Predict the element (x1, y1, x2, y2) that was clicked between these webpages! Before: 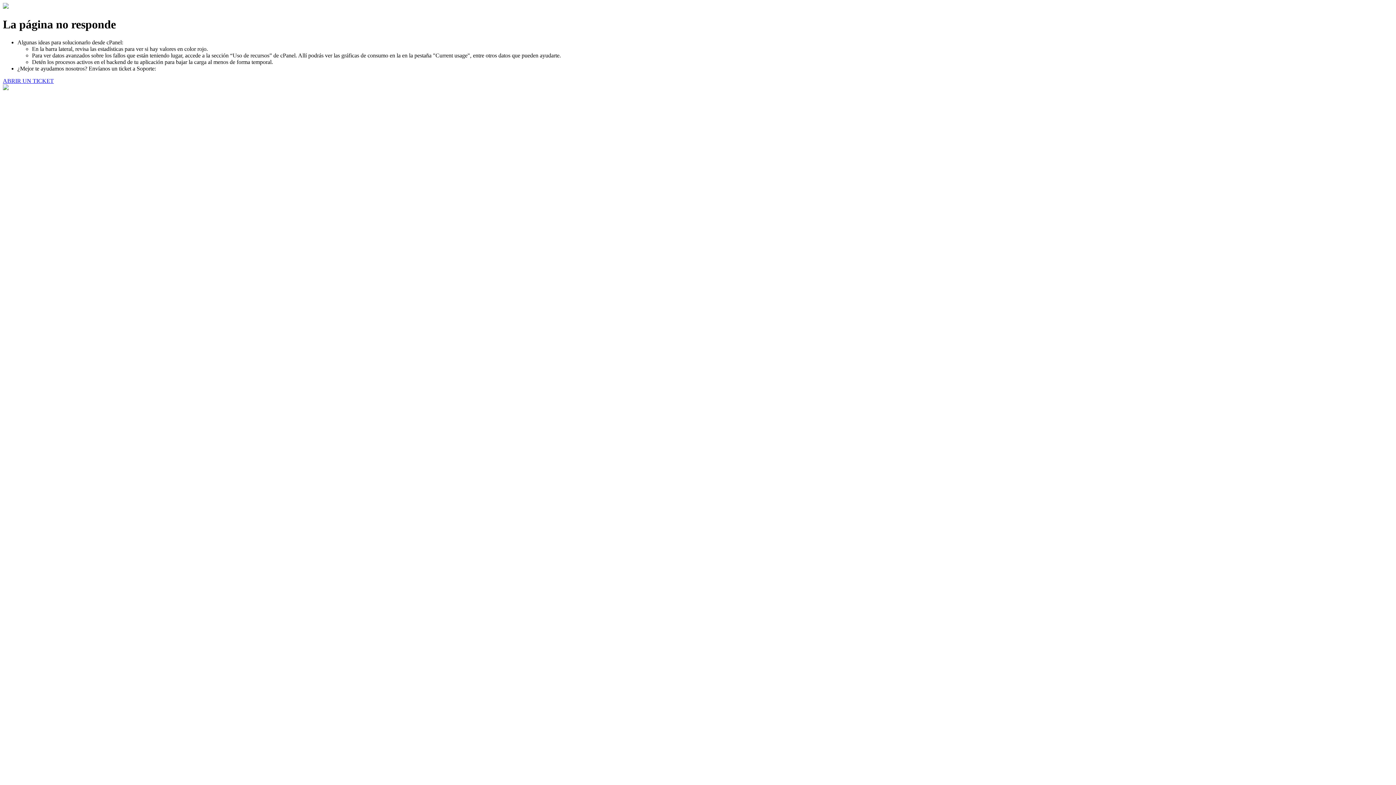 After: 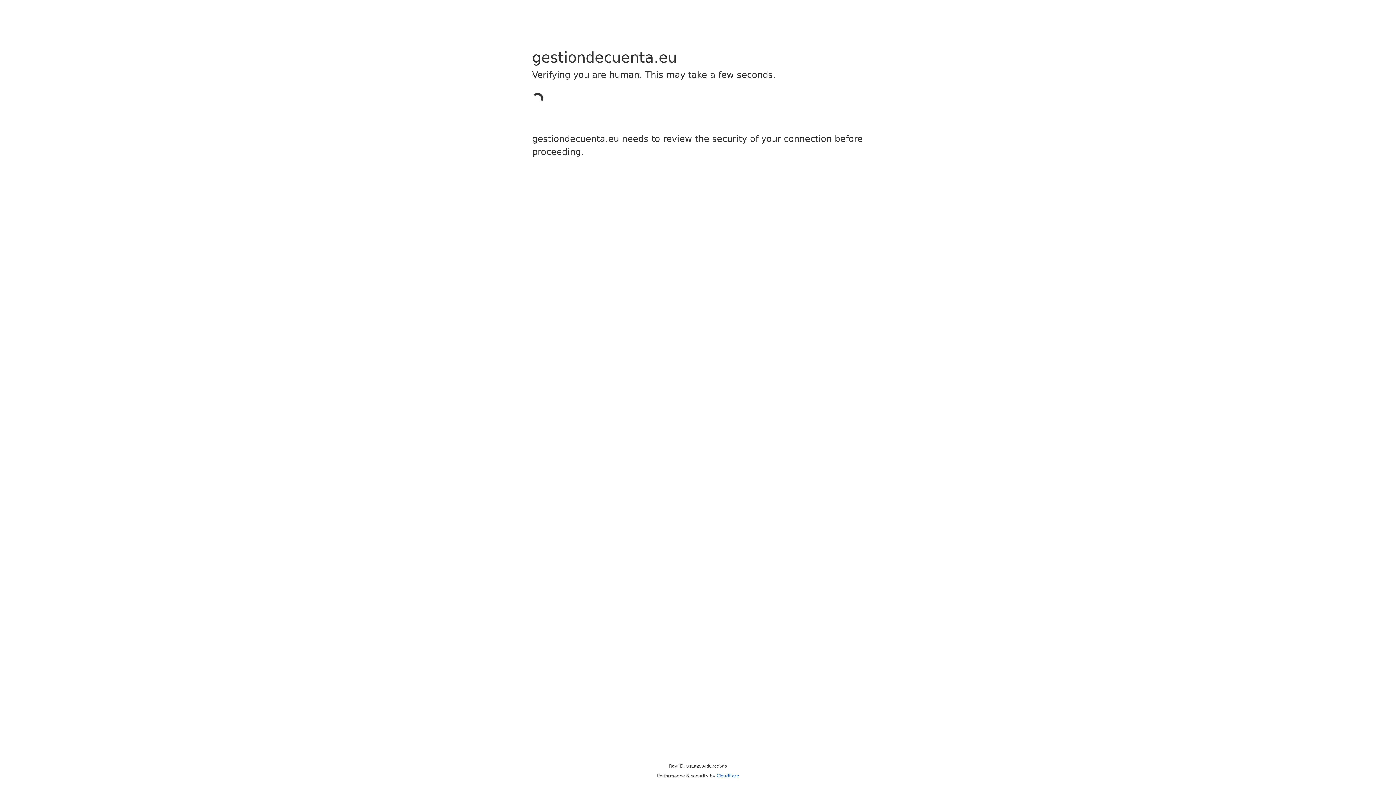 Action: bbox: (2, 77, 53, 83) label: ABRIR UN TICKET